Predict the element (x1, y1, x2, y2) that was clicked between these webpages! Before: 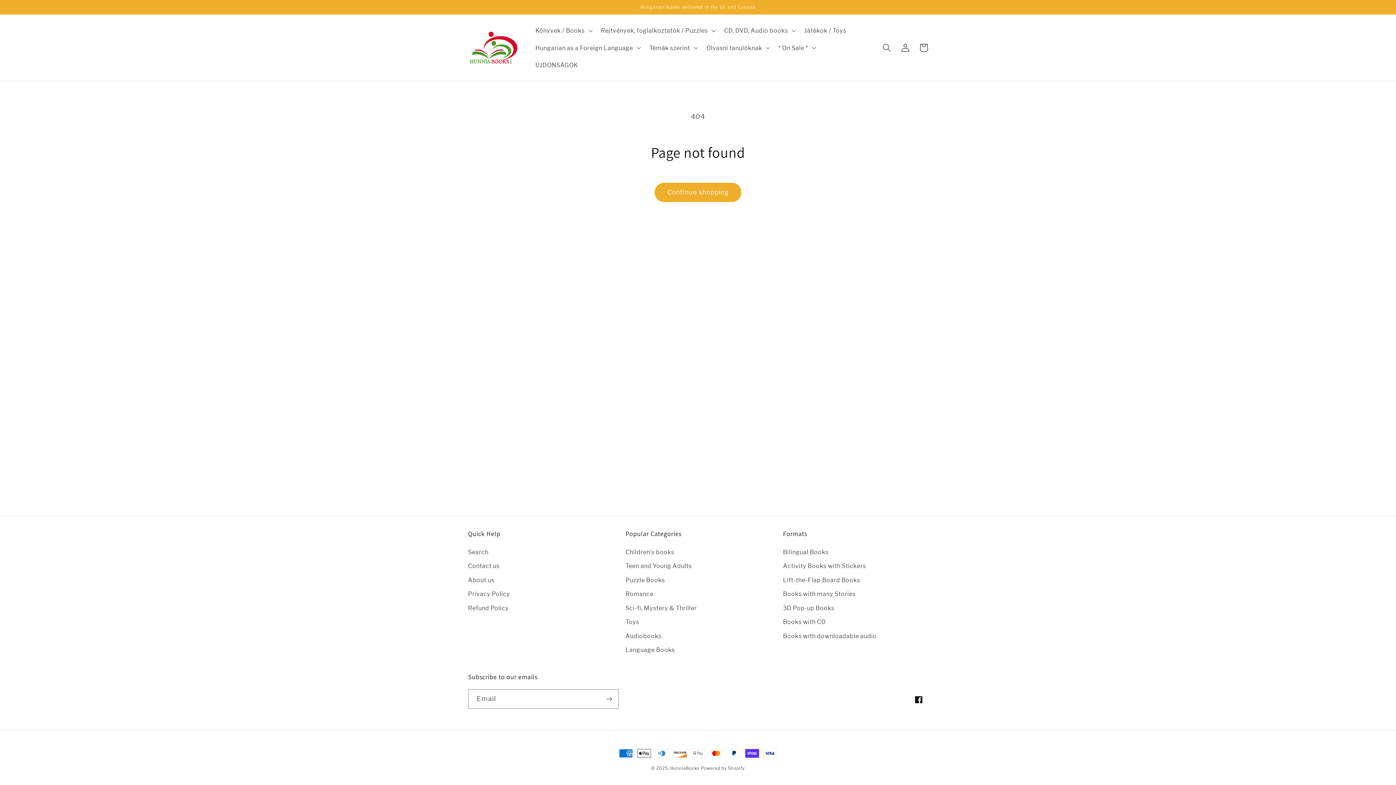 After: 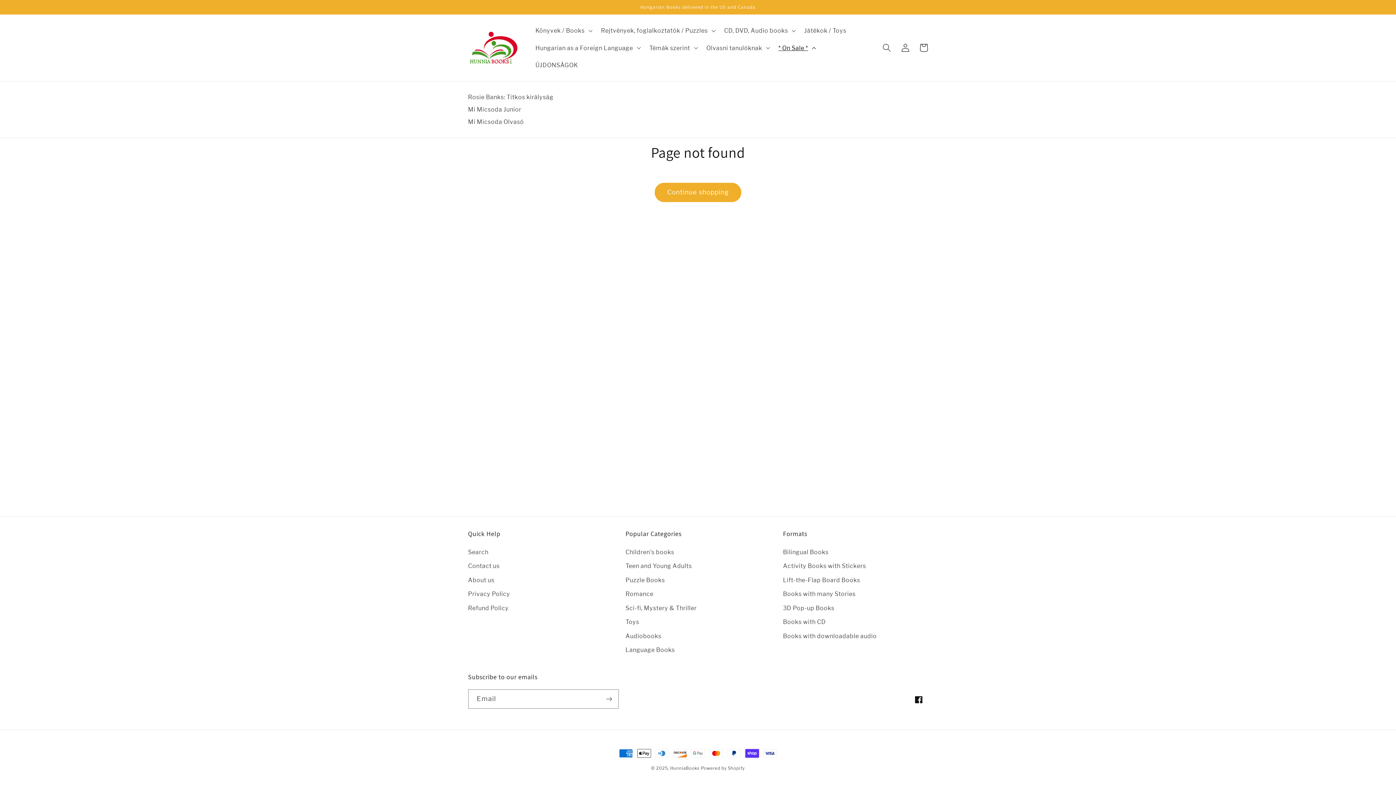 Action: label: * On Sale * bbox: (773, 39, 819, 56)